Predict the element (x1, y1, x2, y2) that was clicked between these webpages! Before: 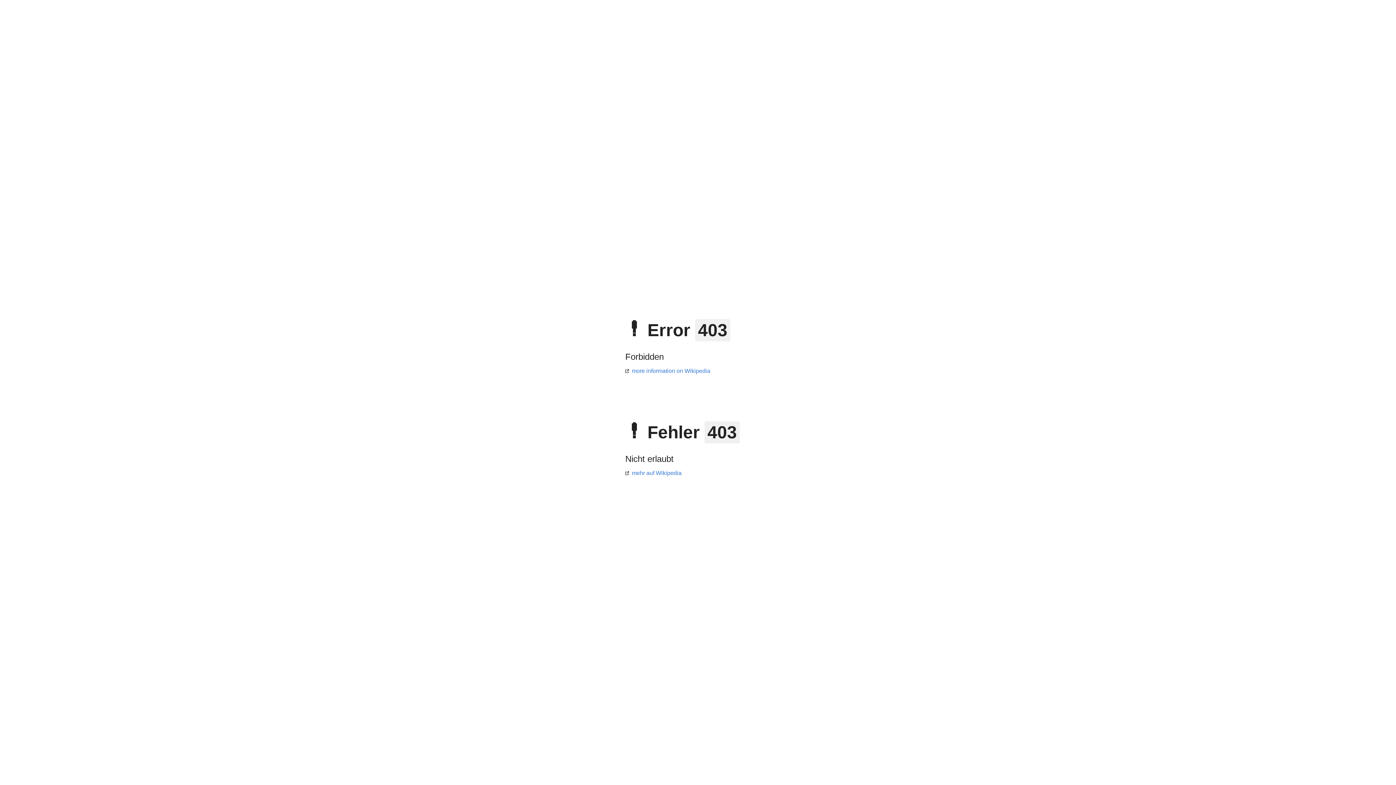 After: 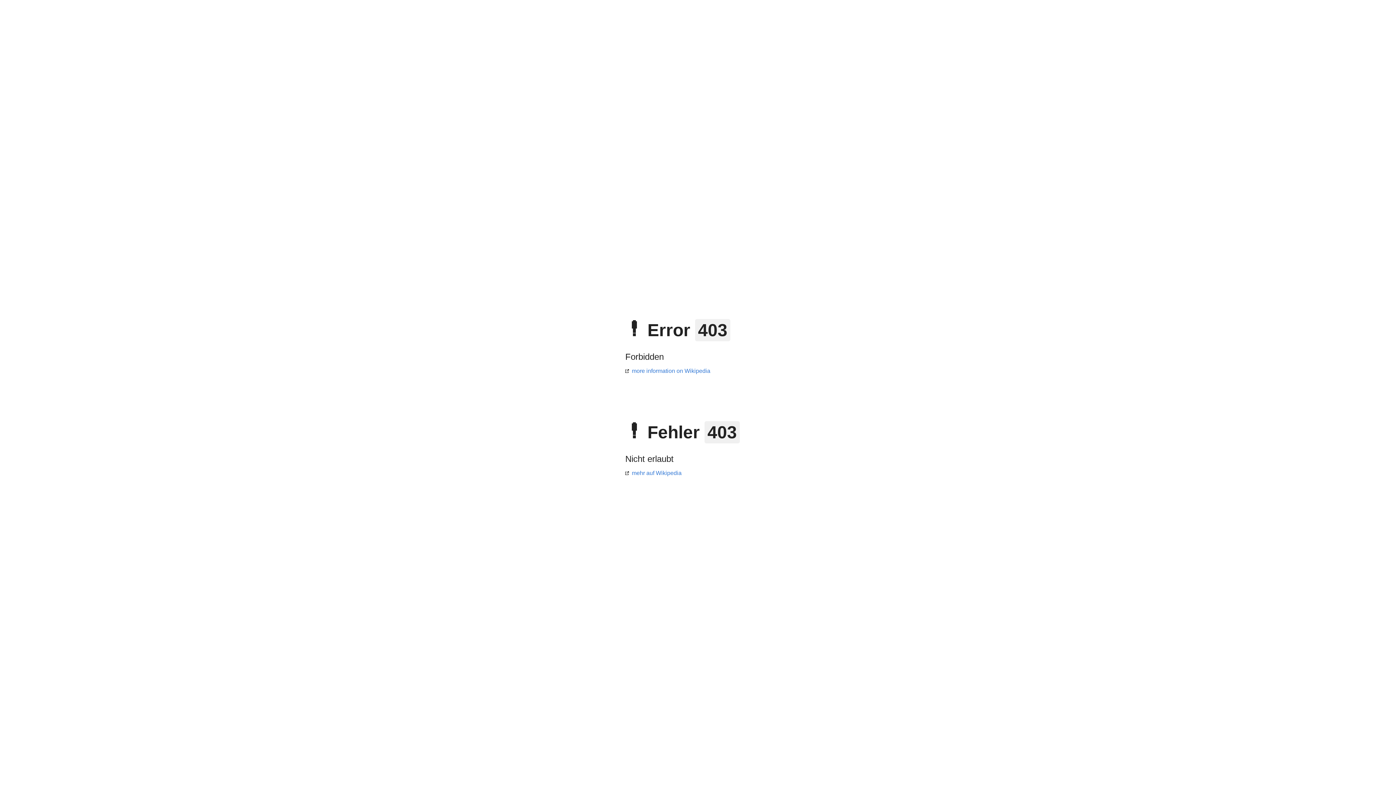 Action: label: more information on Wikipedia bbox: (625, 368, 710, 374)